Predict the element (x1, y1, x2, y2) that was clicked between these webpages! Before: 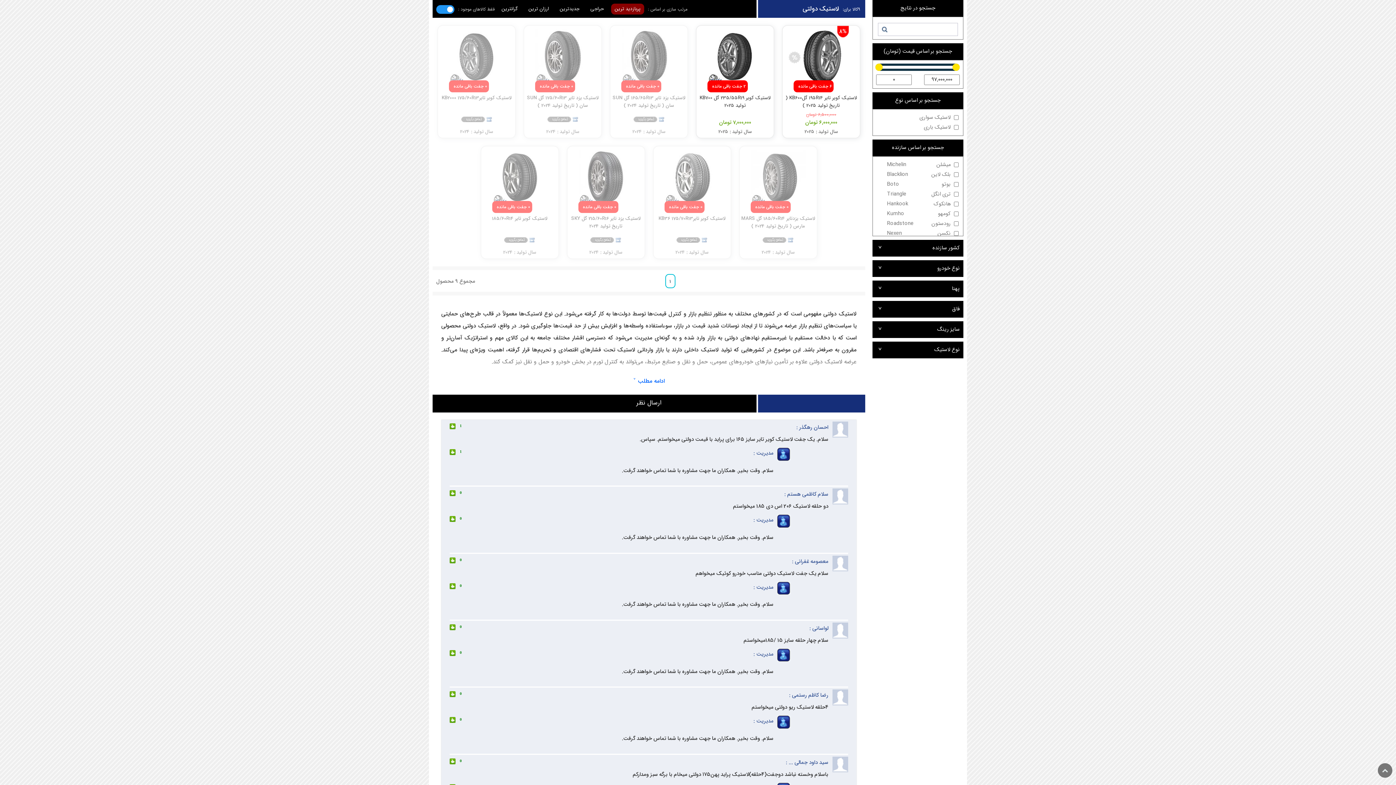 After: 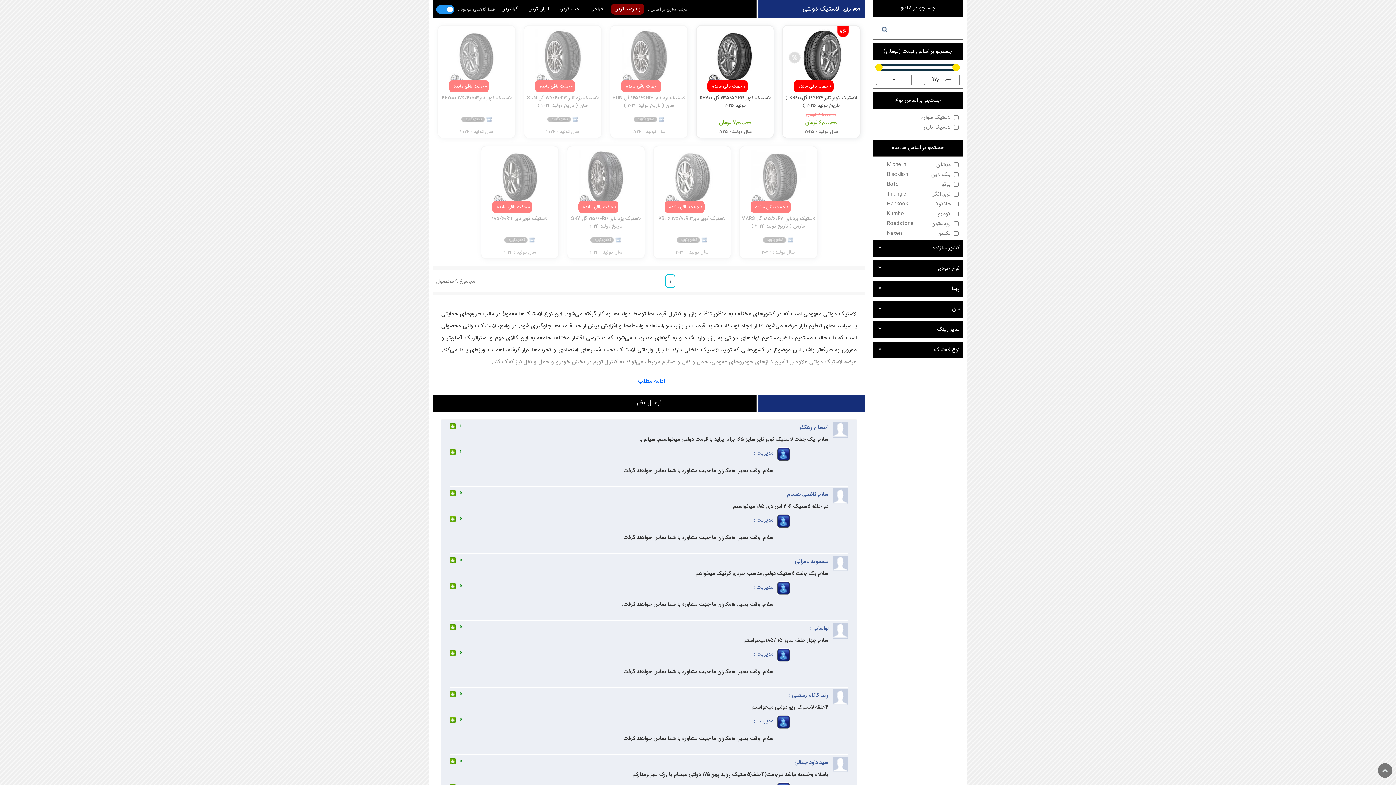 Action: label: مدیریت : bbox: (753, 581, 773, 593)